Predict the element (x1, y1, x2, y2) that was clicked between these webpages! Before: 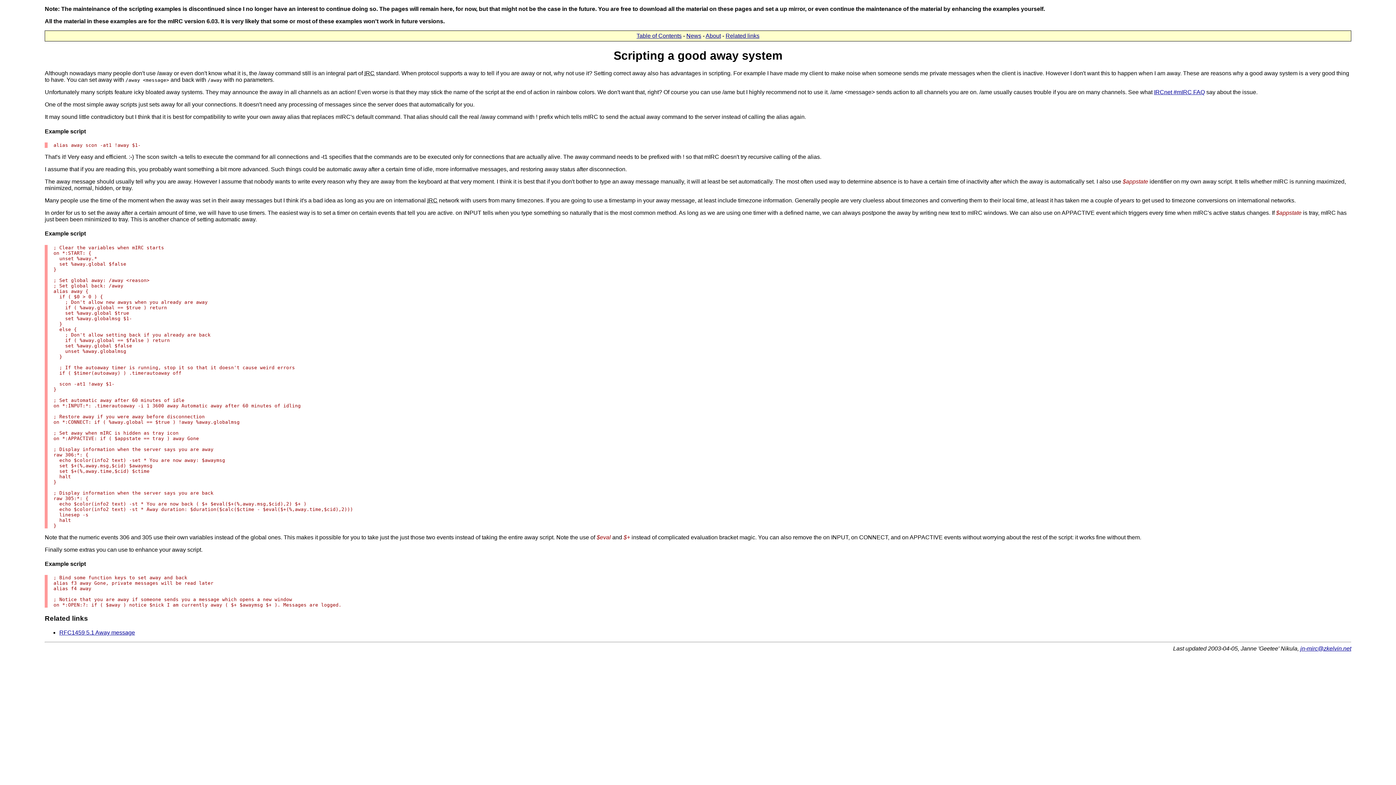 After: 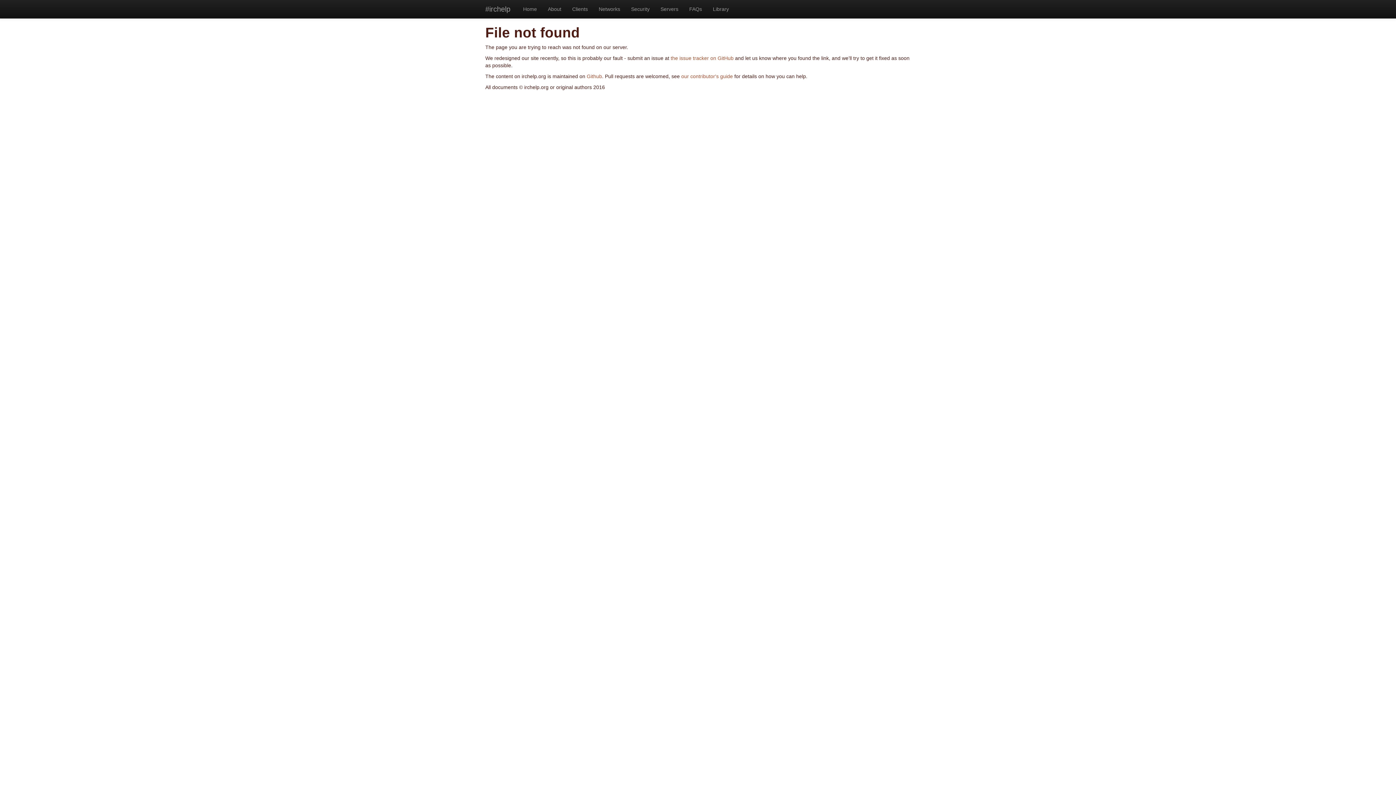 Action: bbox: (59, 629, 134, 635) label: RFC1459 5.1 Away message